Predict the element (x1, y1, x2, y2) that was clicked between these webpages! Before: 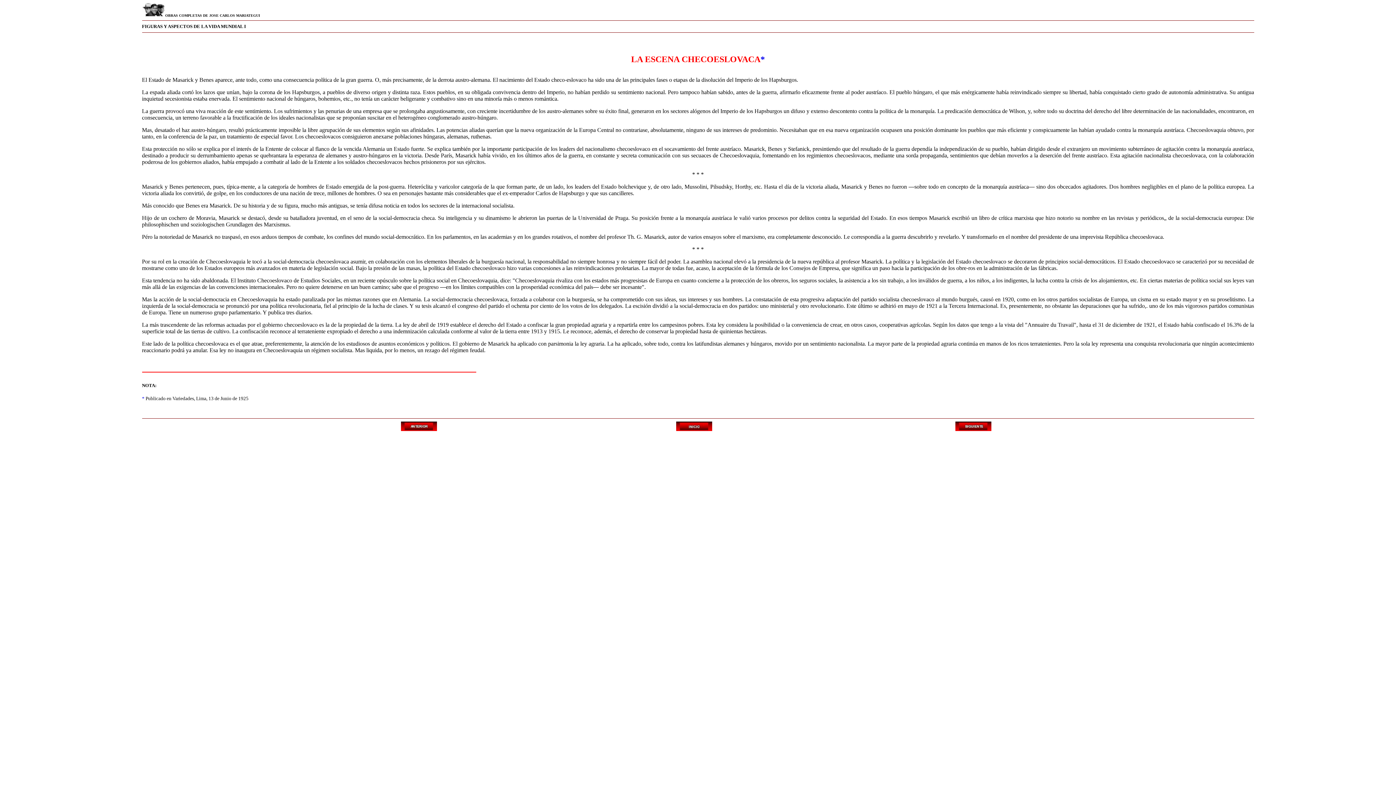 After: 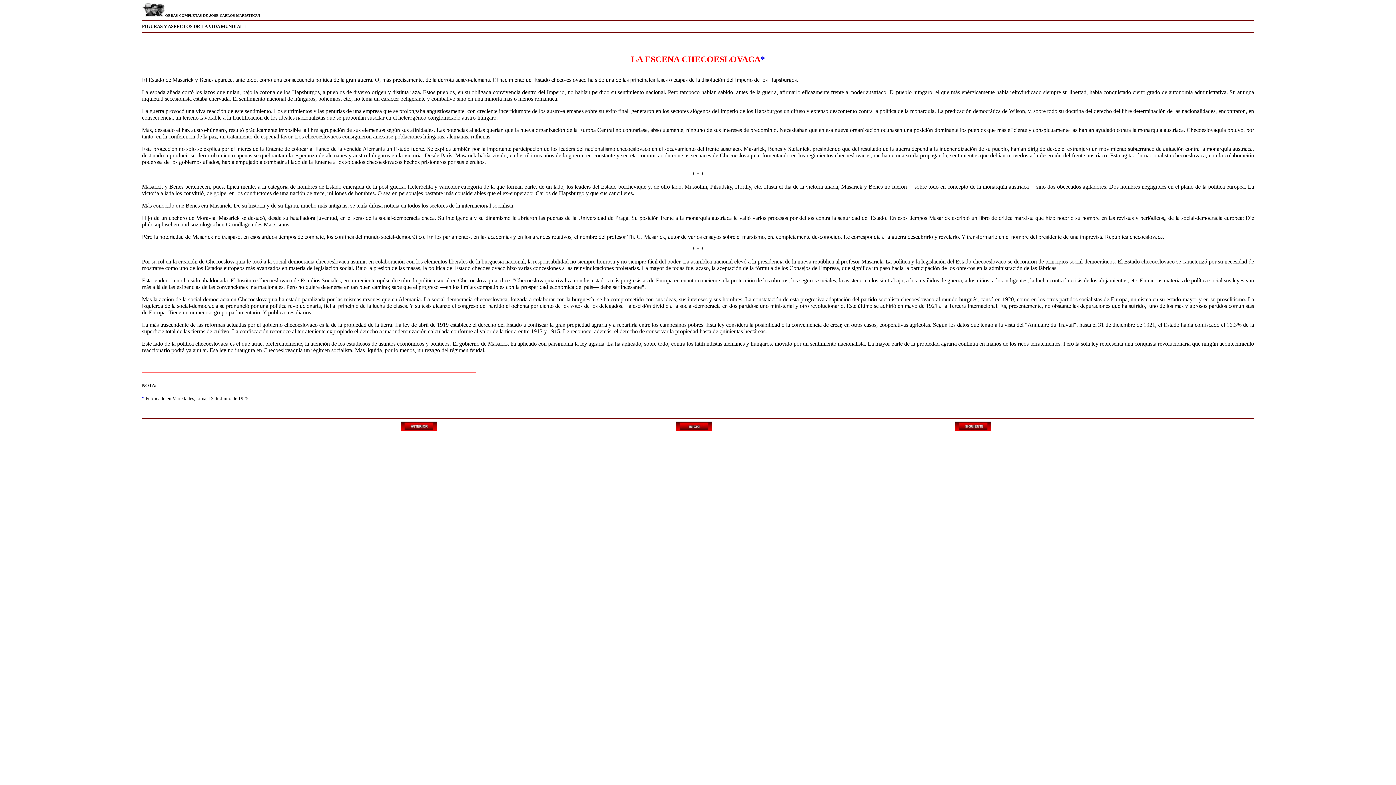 Action: bbox: (142, 396, 144, 401) label: *